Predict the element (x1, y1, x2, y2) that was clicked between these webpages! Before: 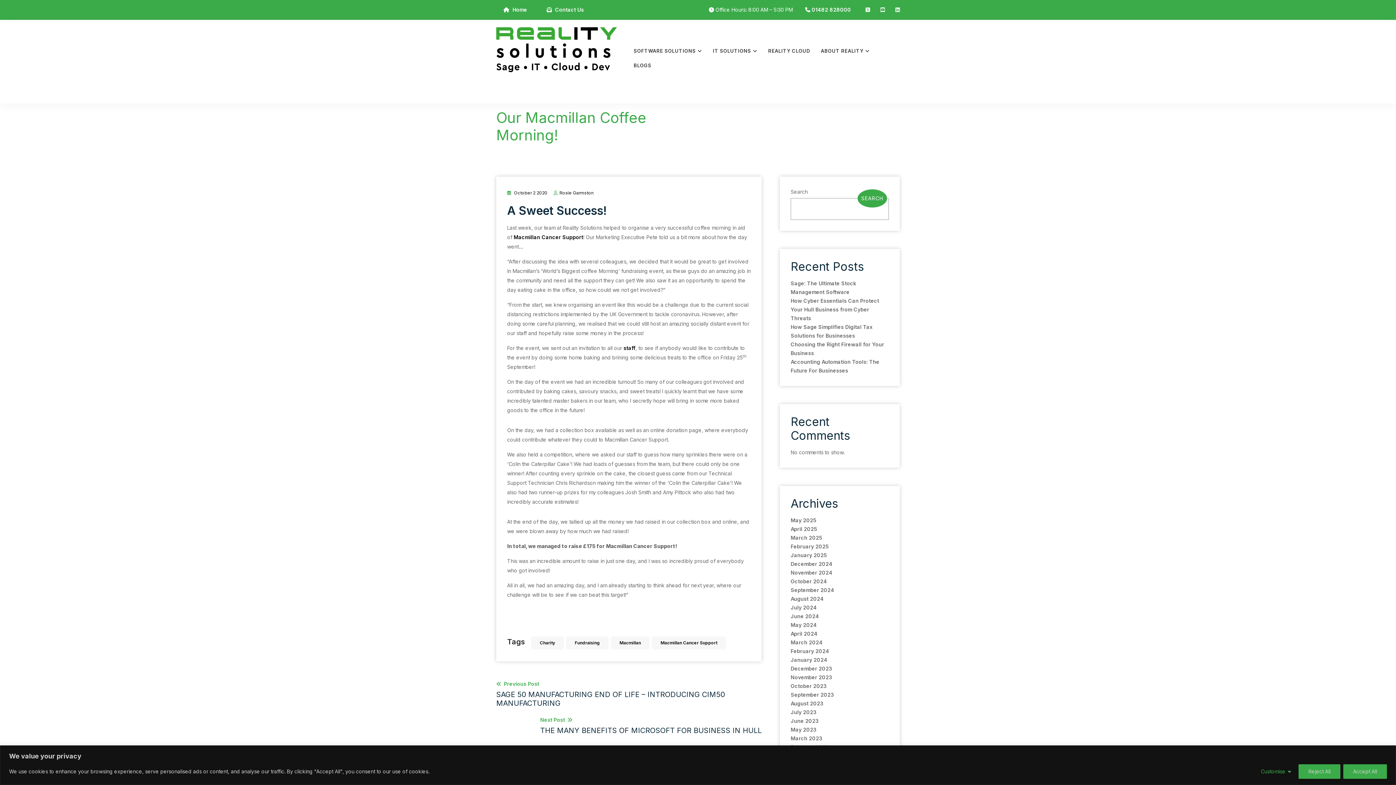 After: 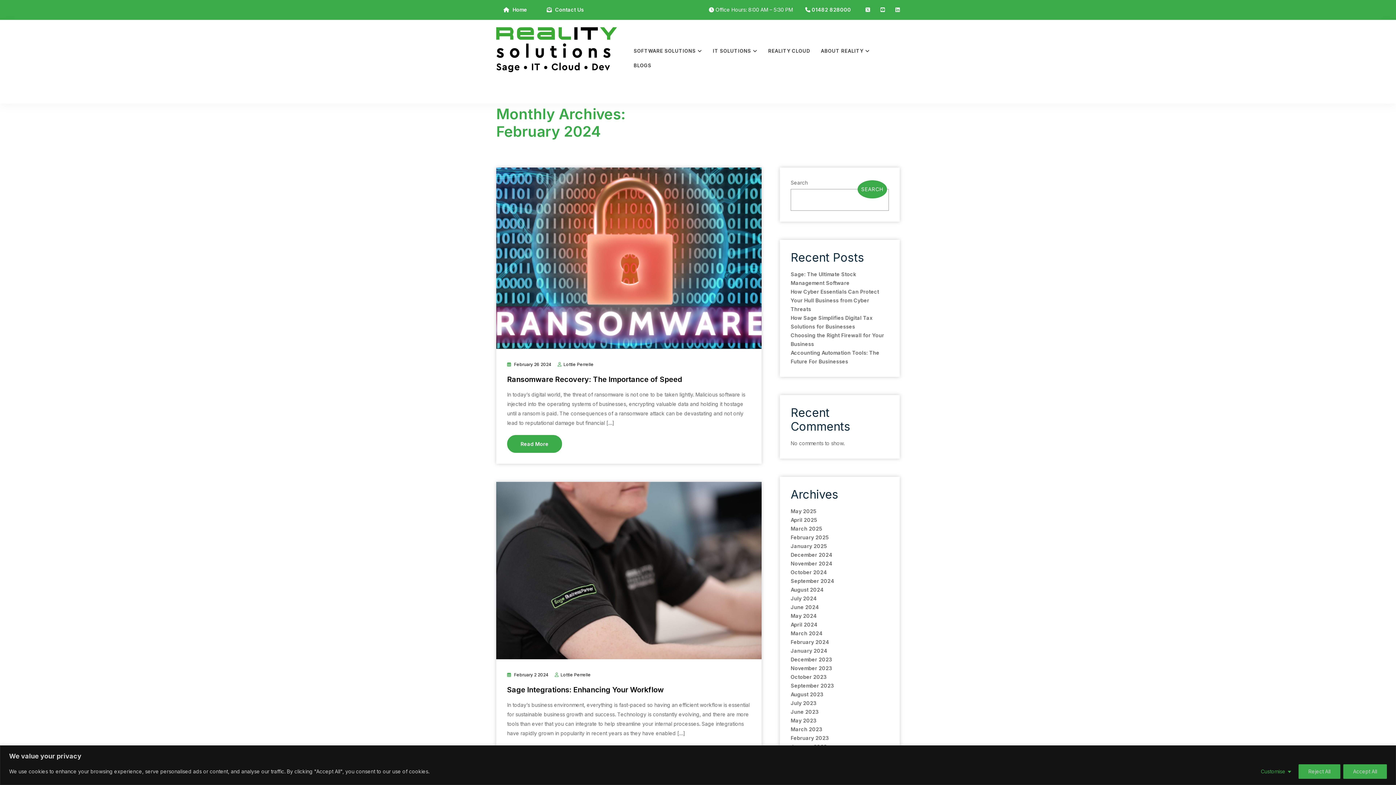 Action: label: February 2024 bbox: (790, 648, 829, 654)